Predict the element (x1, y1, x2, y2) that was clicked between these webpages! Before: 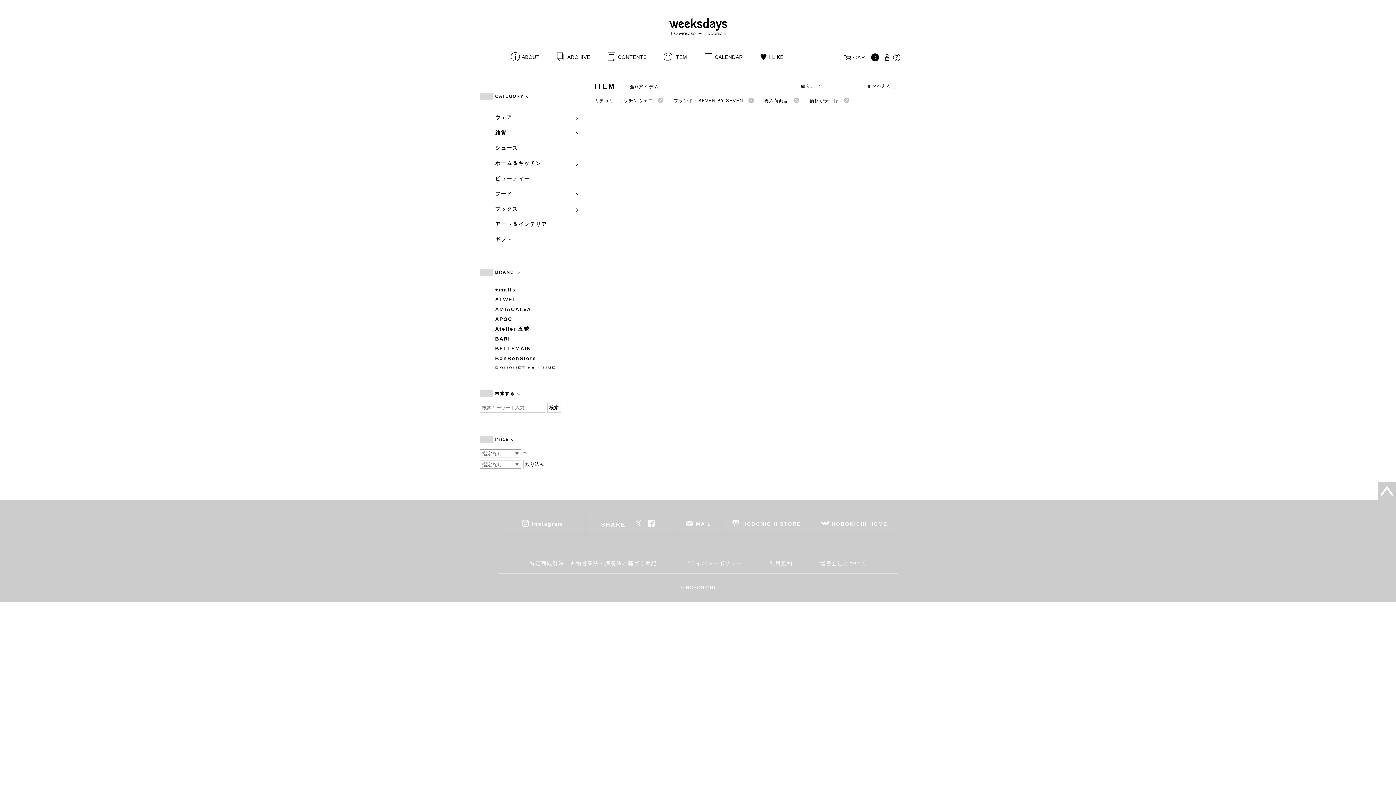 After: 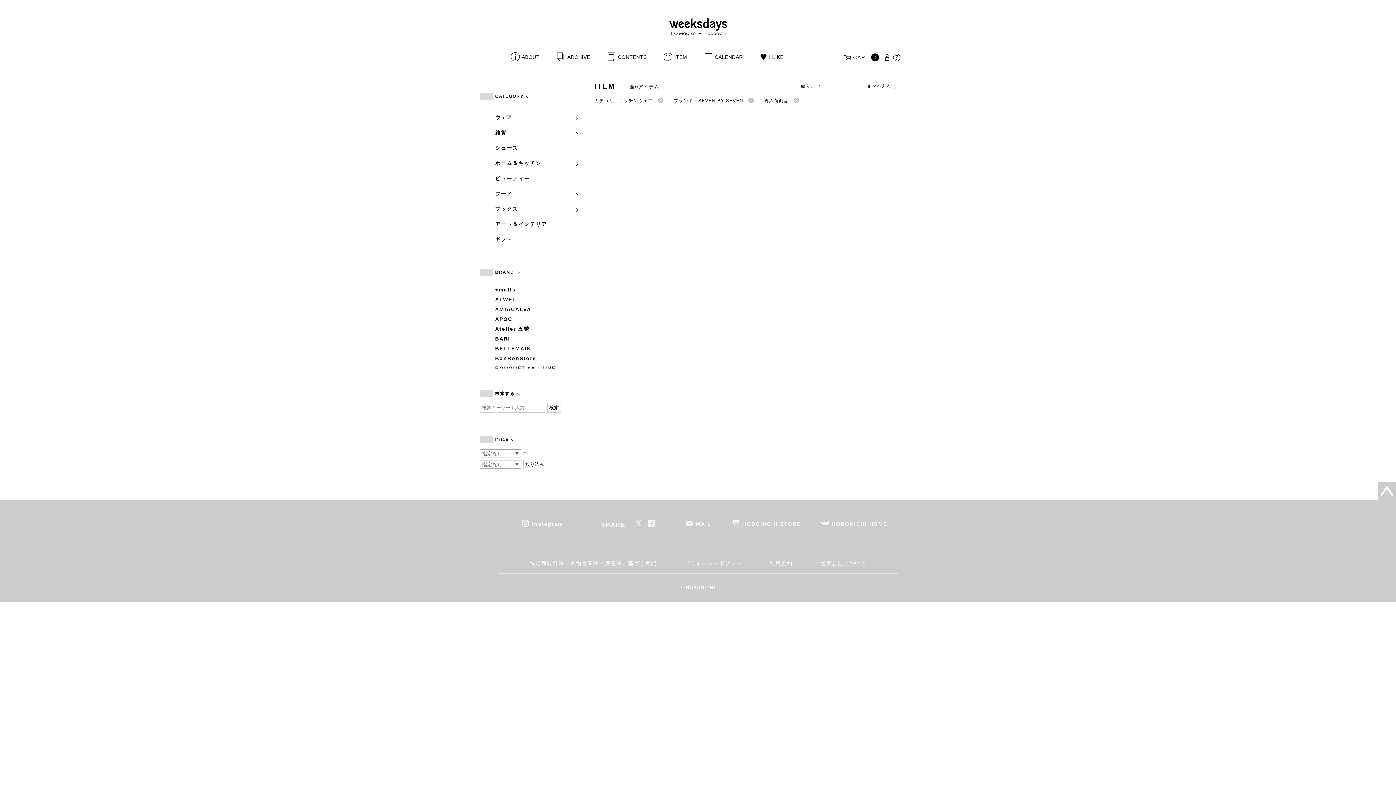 Action: bbox: (839, 98, 850, 103)